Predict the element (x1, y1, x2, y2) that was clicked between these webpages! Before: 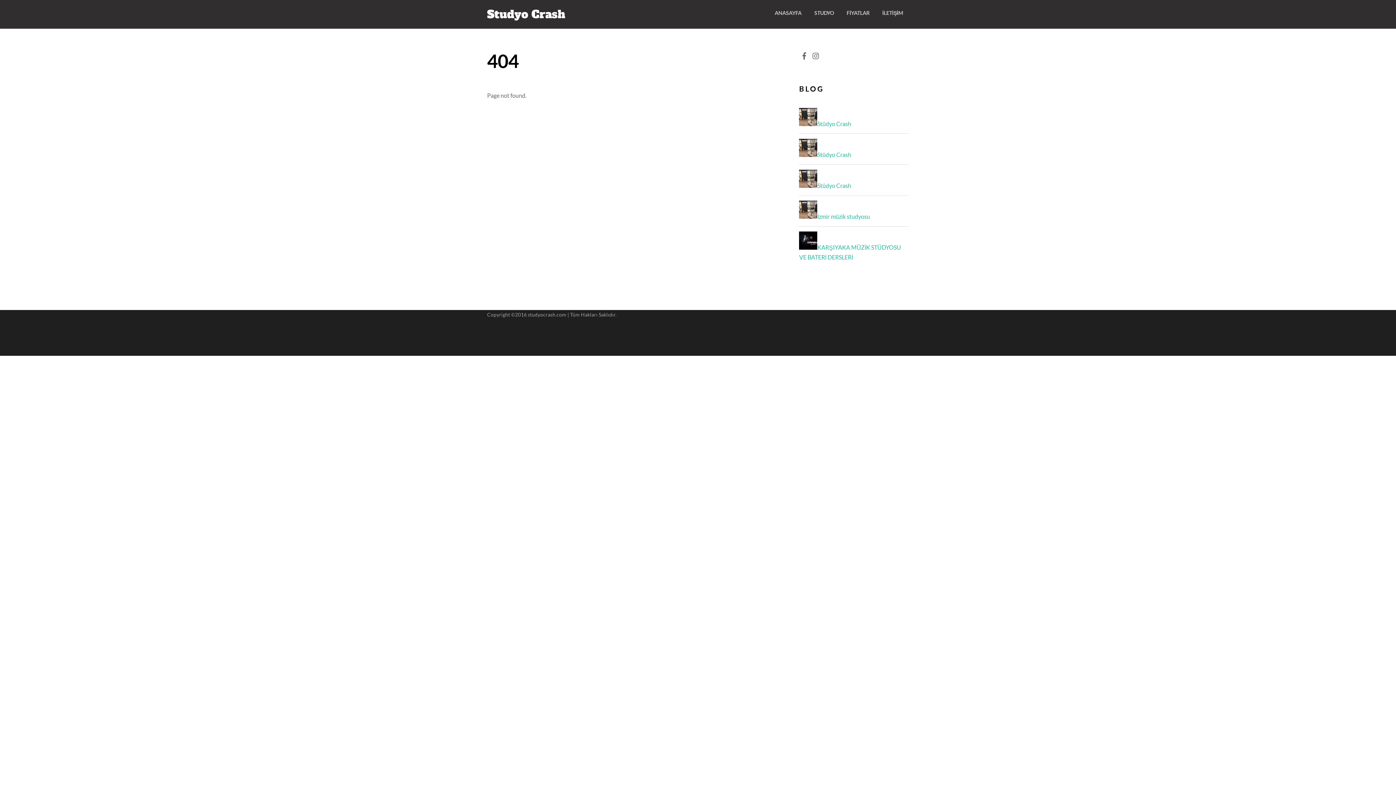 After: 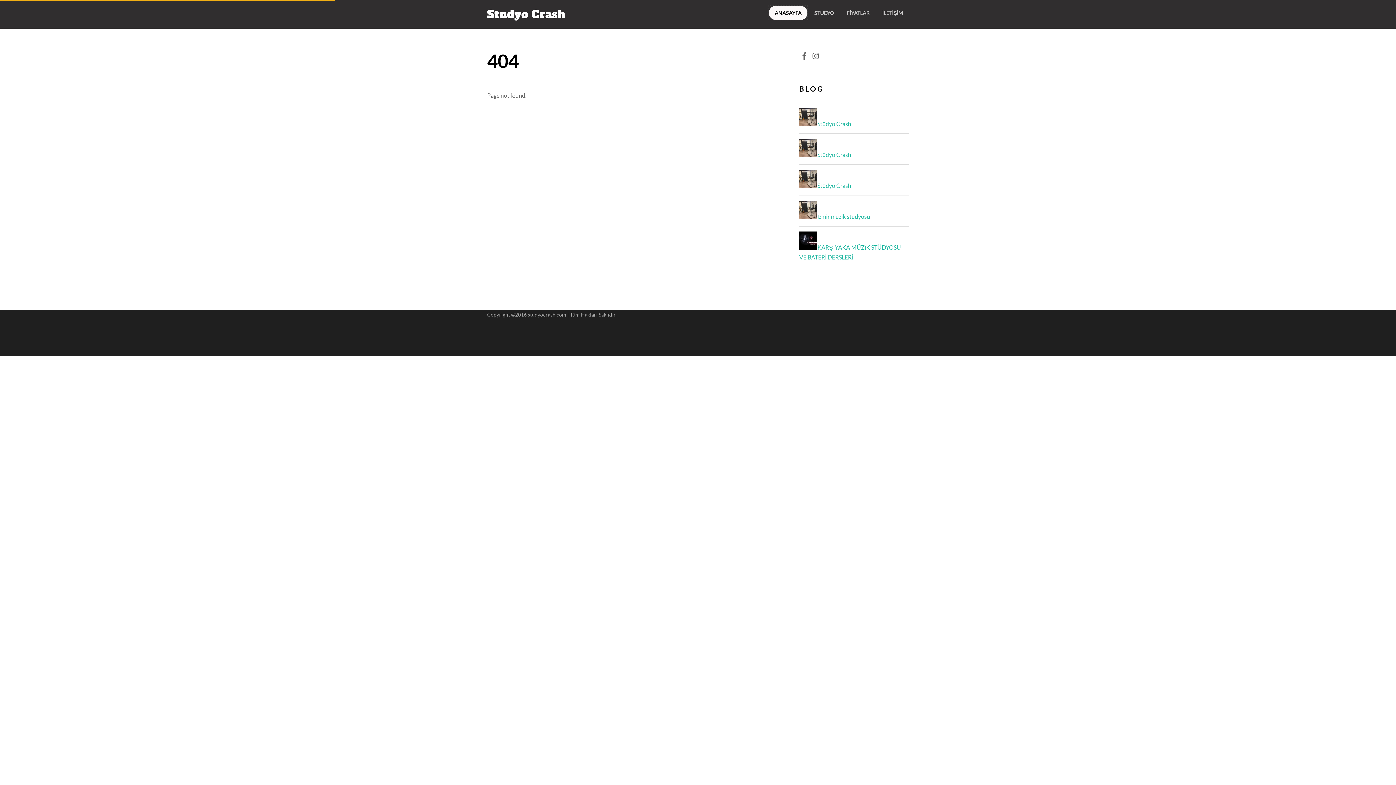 Action: label: ANASAYFA bbox: (769, 5, 807, 20)